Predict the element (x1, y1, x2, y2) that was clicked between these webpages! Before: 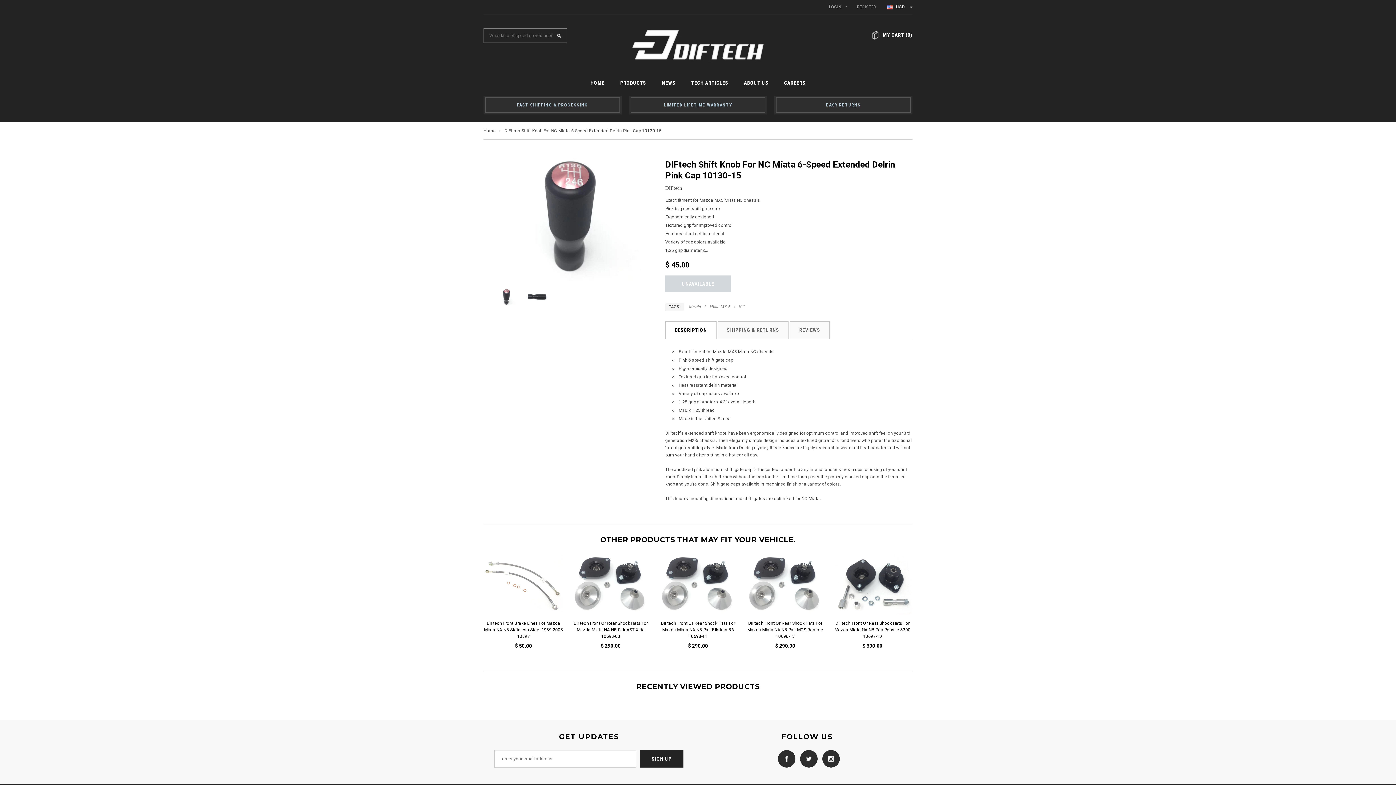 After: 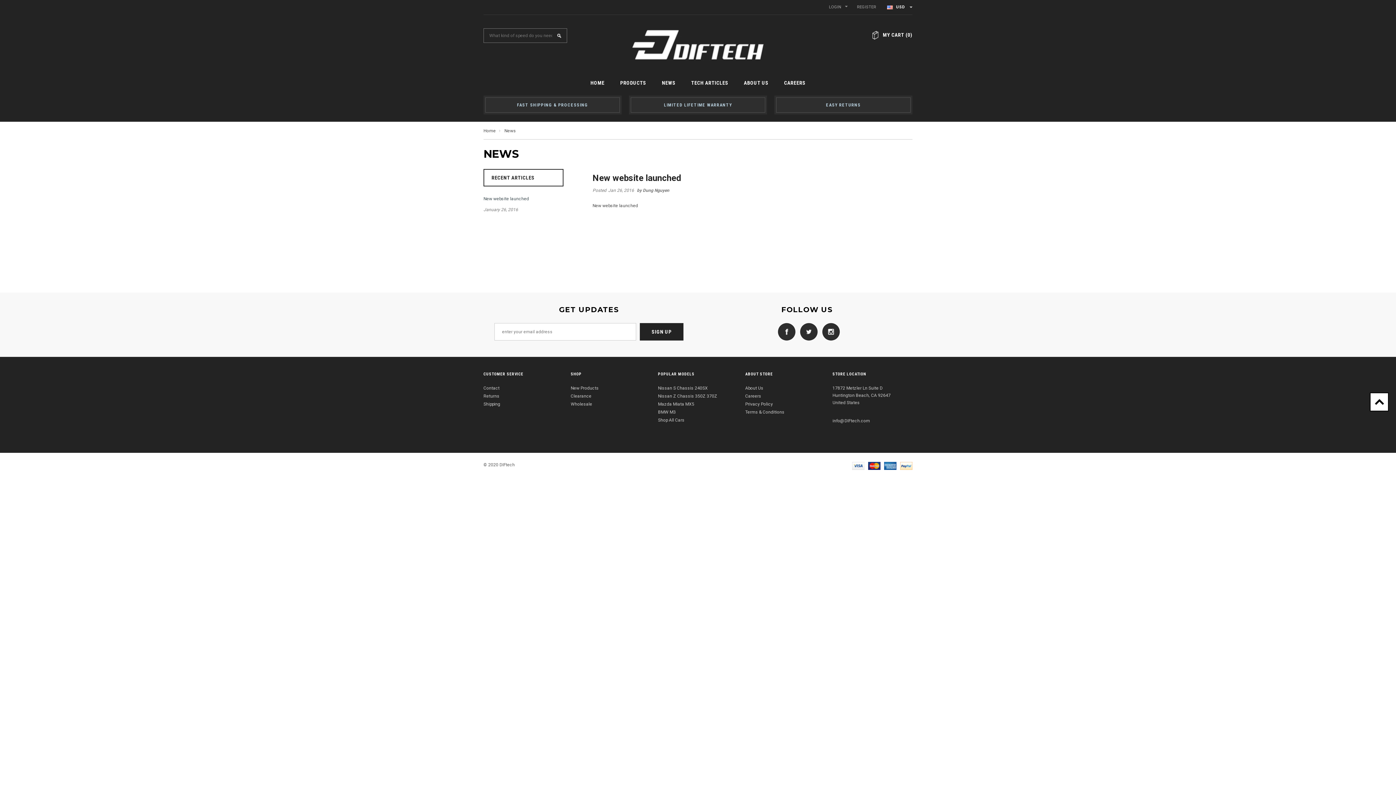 Action: label: NEWS bbox: (661, 79, 675, 86)